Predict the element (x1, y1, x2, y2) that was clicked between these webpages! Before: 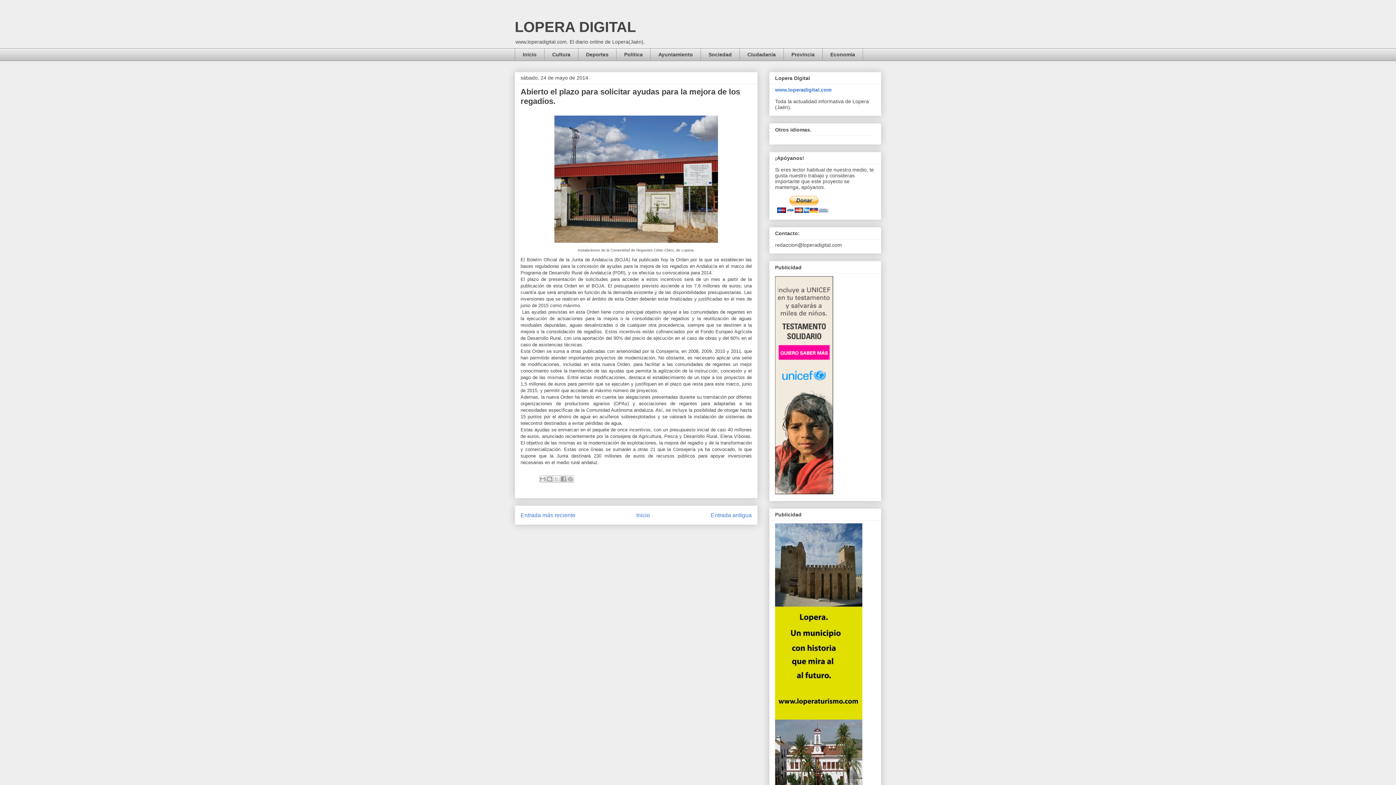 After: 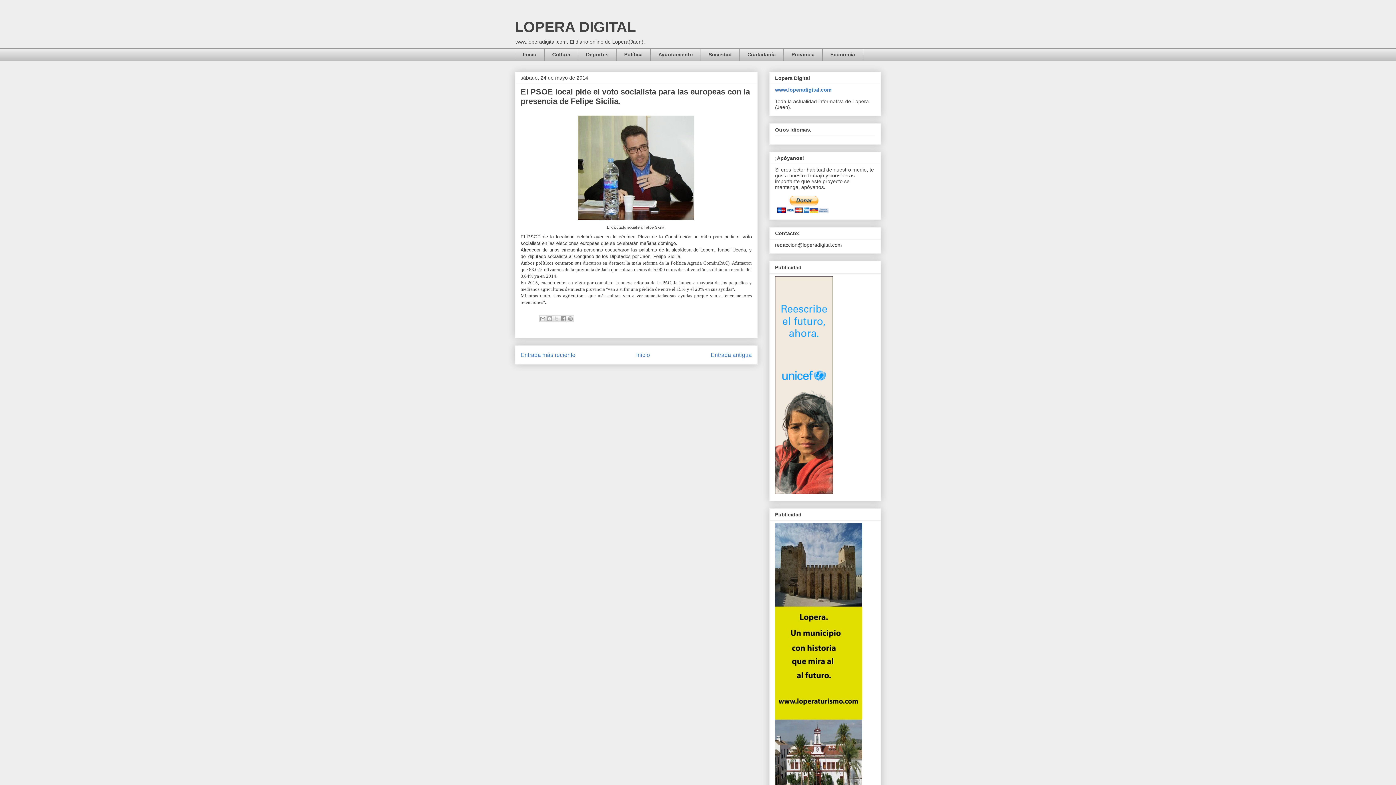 Action: bbox: (520, 512, 575, 518) label: Entrada más reciente